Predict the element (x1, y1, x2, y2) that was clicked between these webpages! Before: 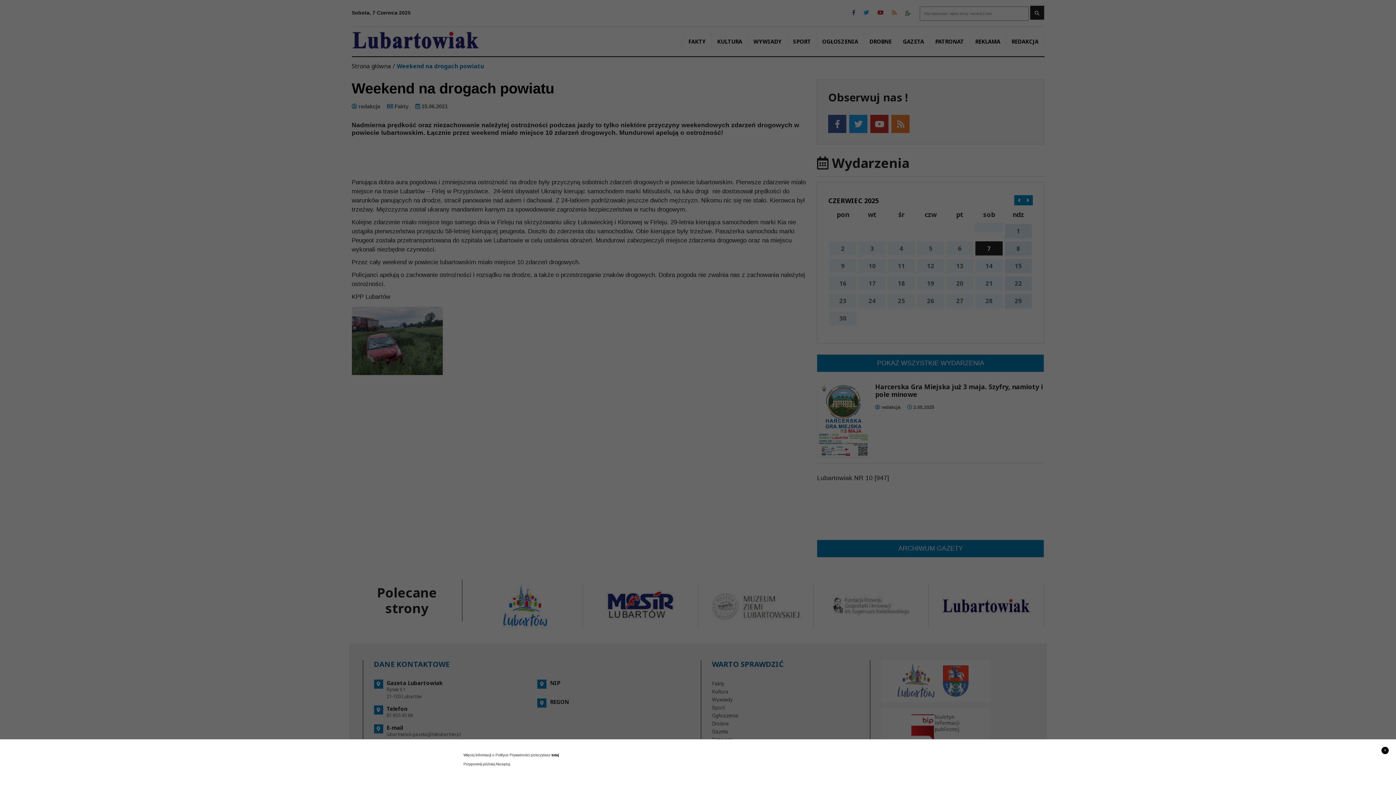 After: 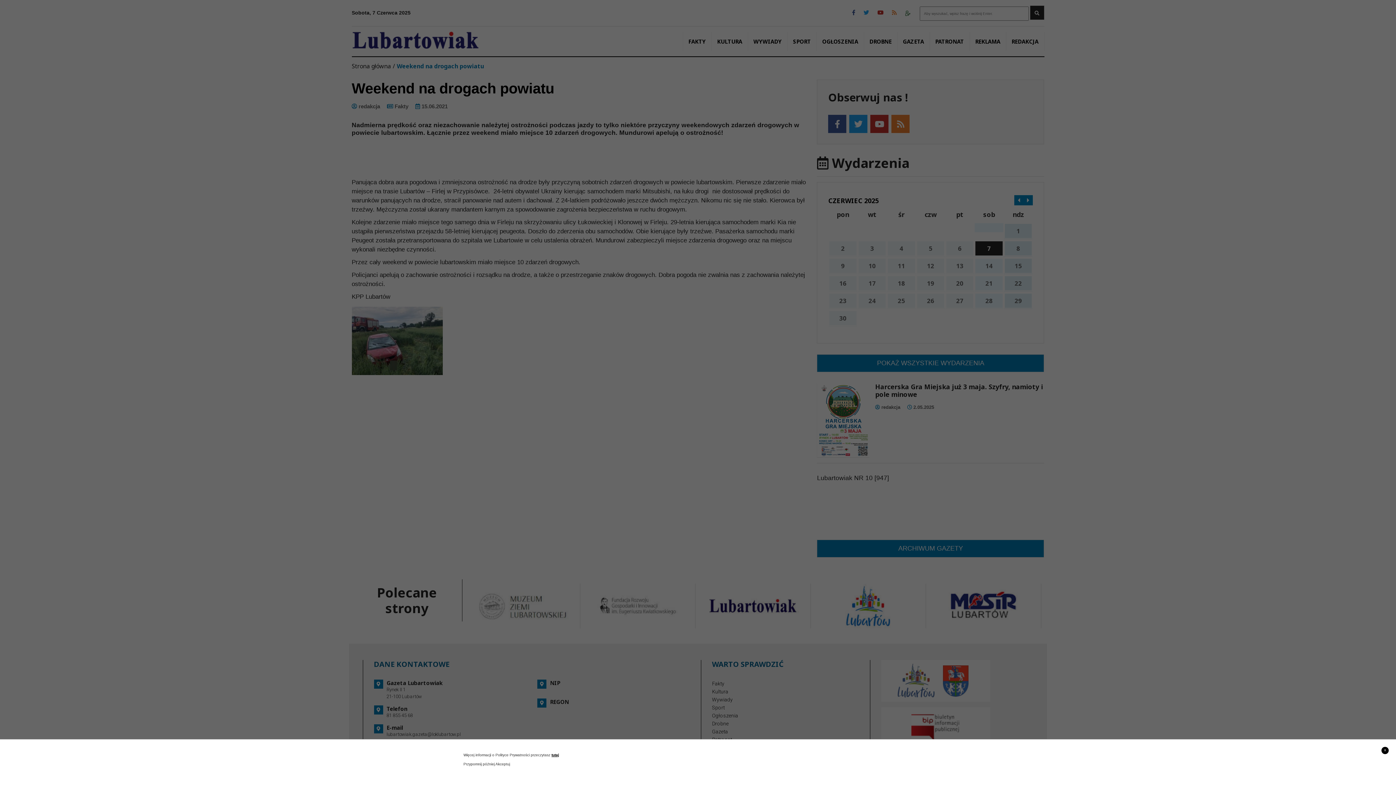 Action: bbox: (551, 753, 559, 757) label: tutaj